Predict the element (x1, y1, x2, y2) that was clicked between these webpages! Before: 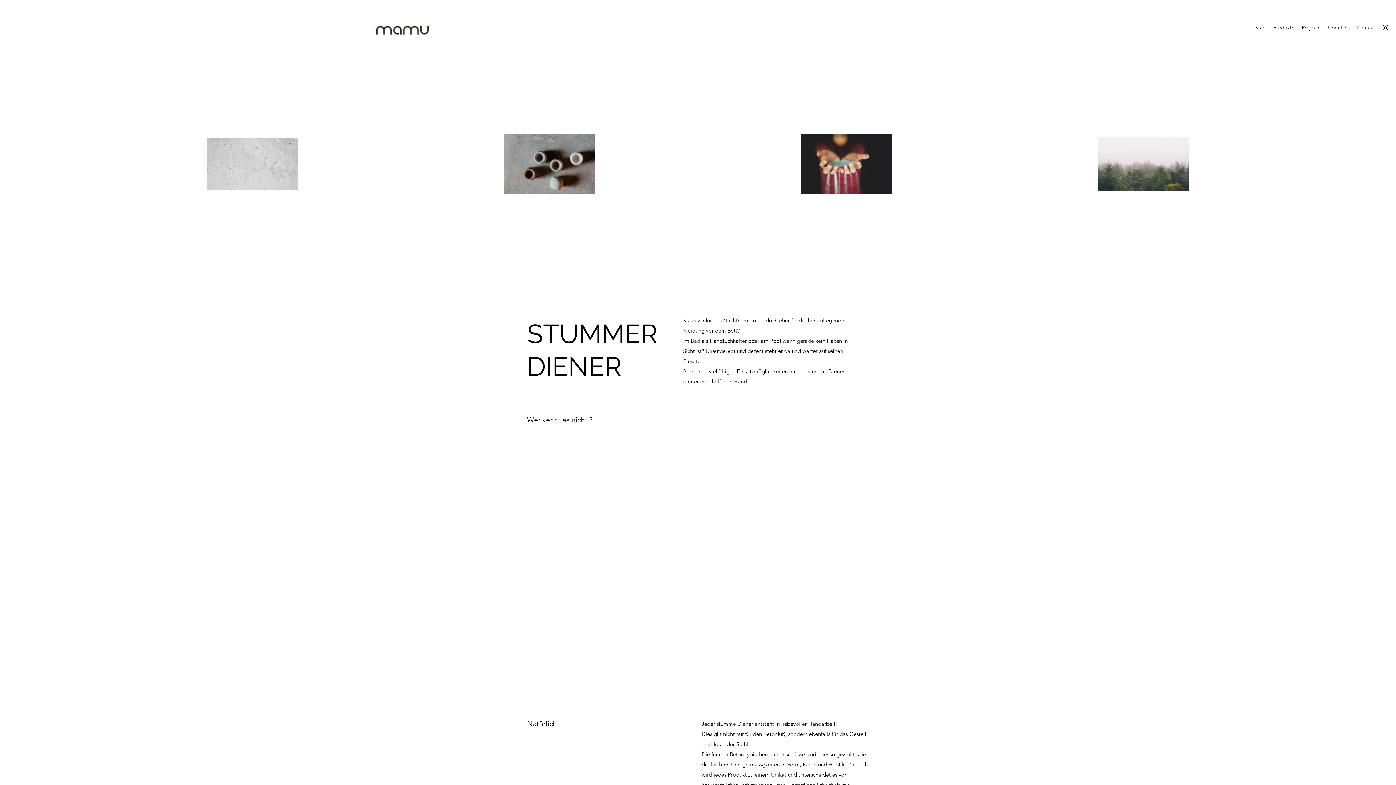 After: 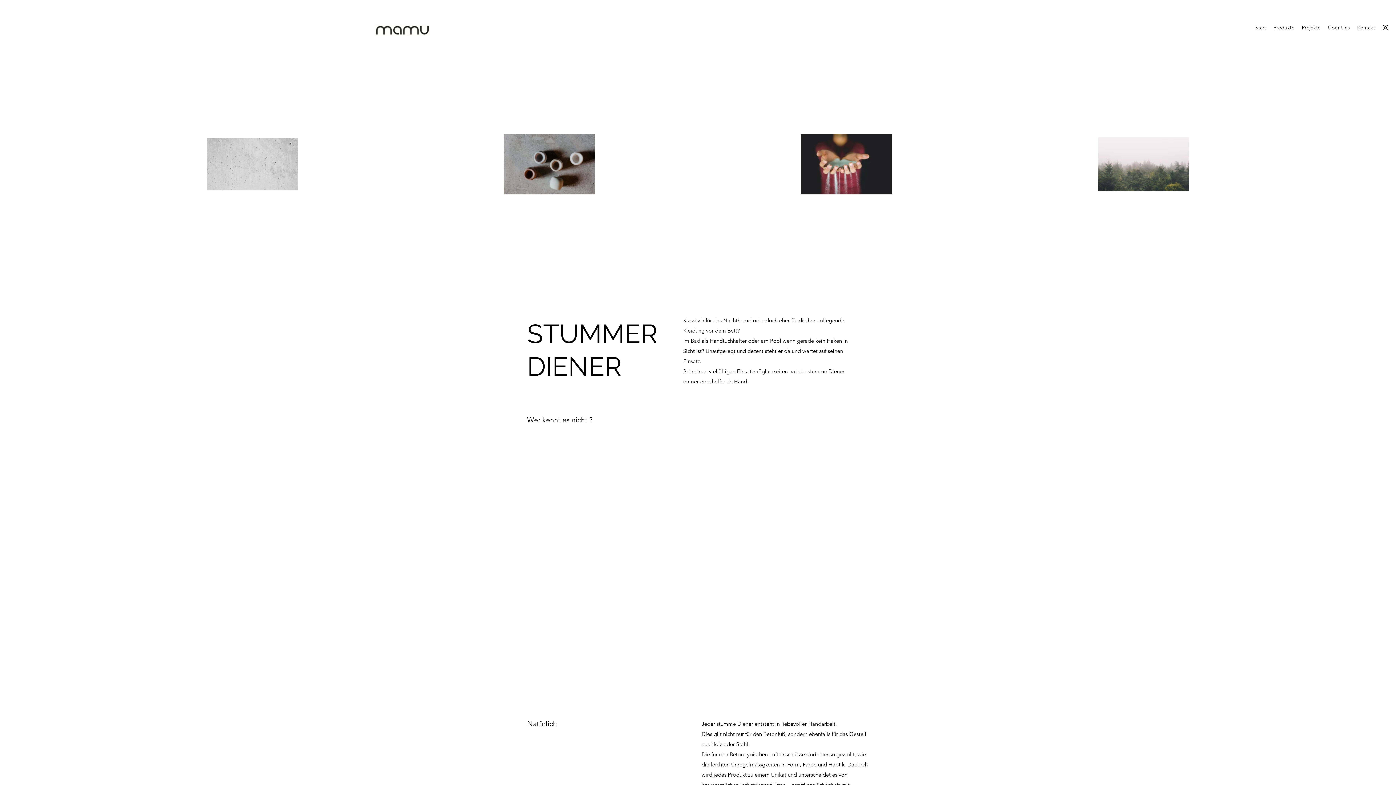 Action: label: Instagram bbox: (1382, 24, 1389, 31)